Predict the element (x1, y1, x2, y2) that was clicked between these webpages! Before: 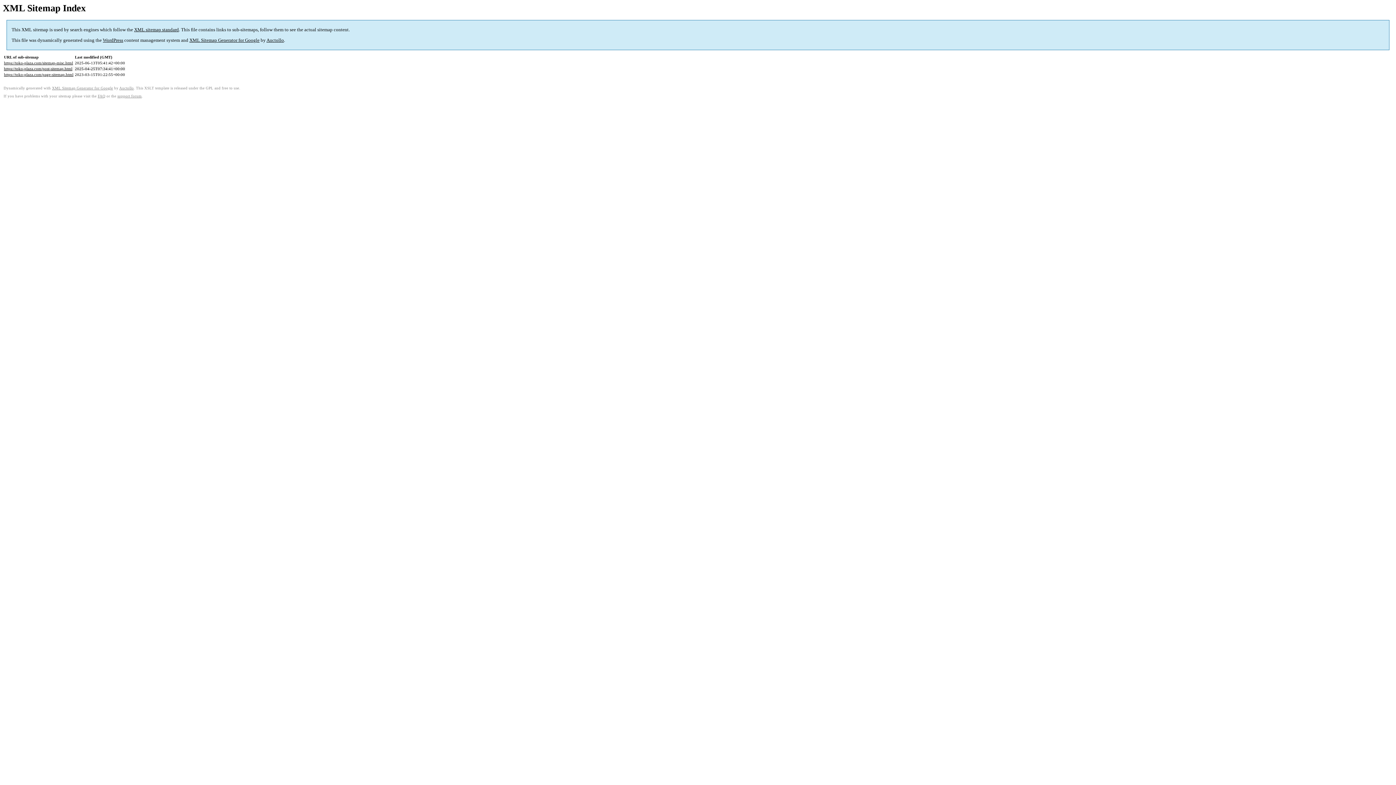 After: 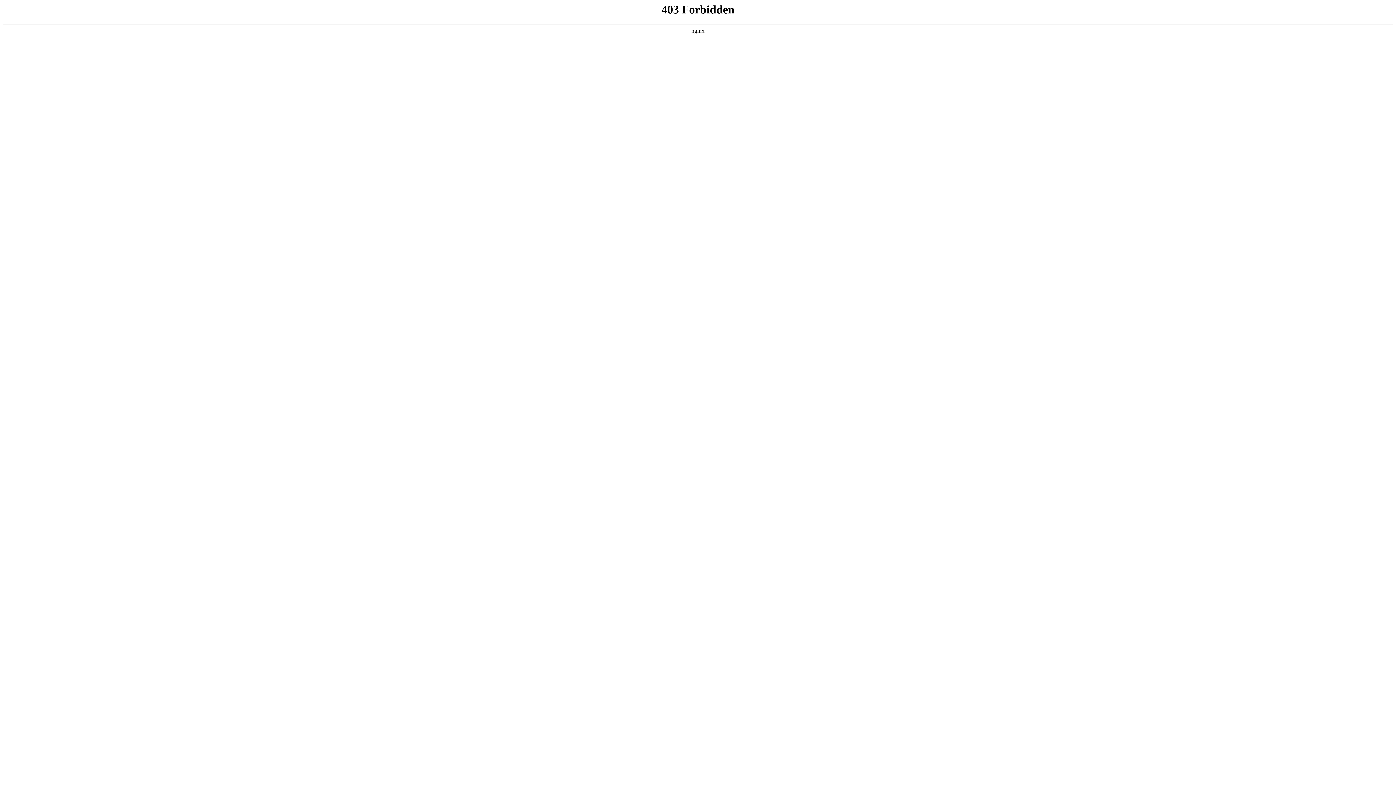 Action: bbox: (117, 94, 141, 98) label: support forum